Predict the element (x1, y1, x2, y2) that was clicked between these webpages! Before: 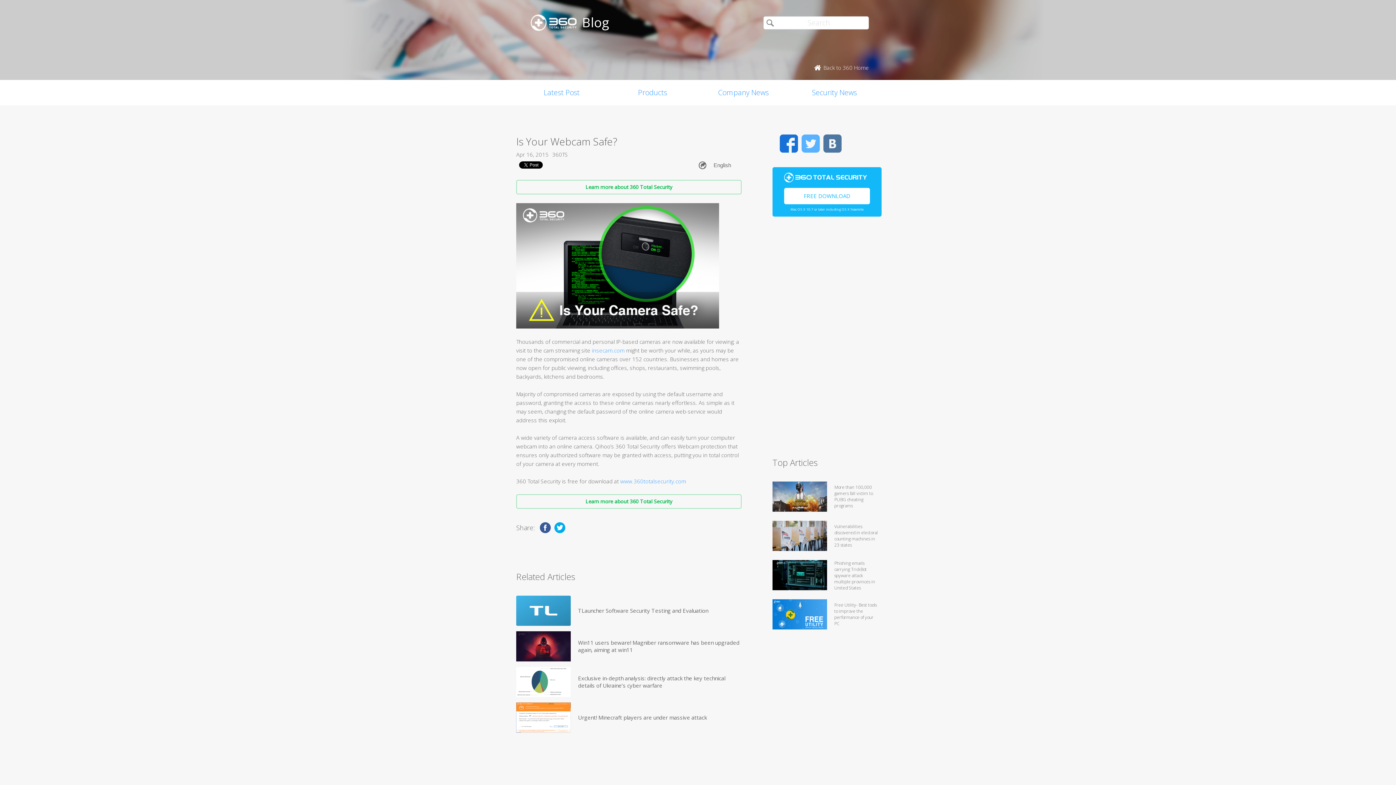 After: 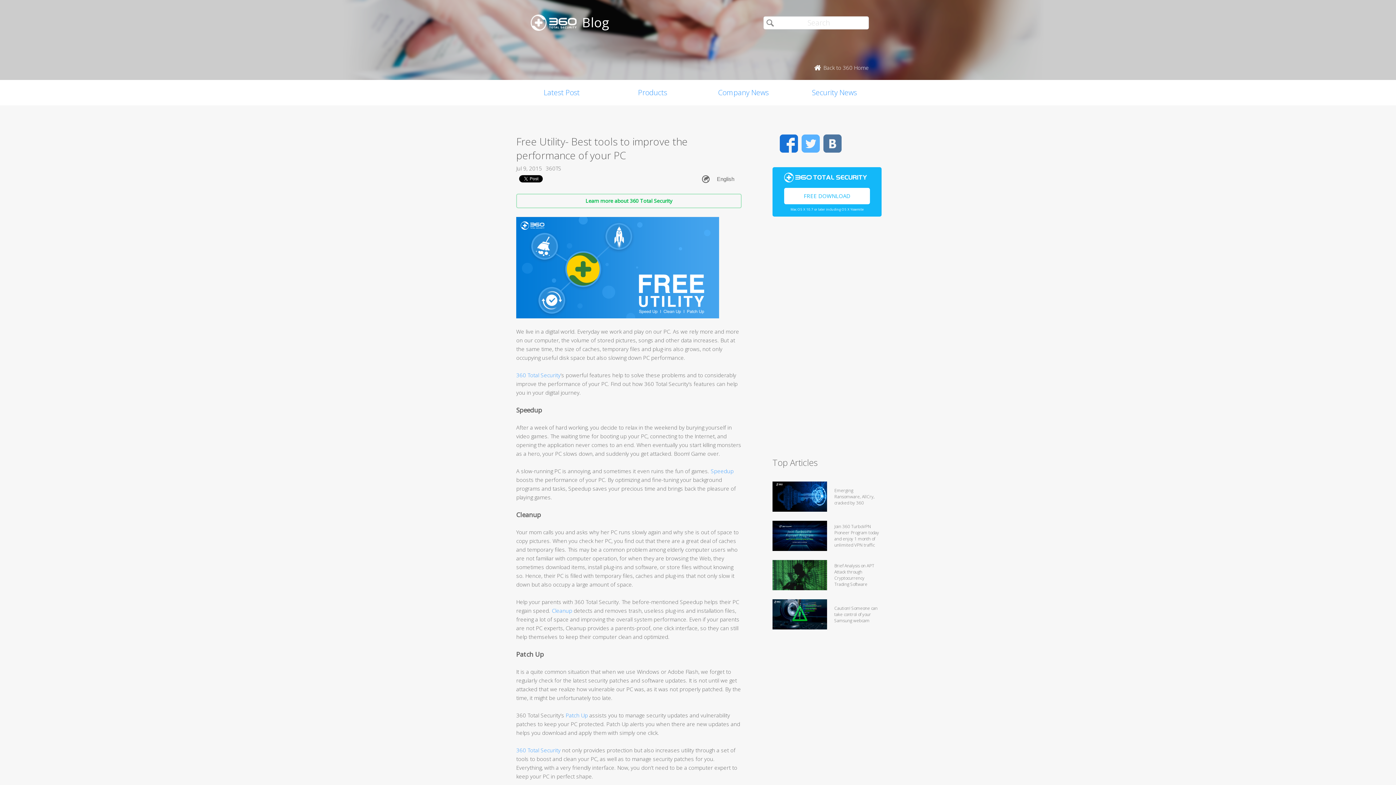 Action: bbox: (772, 623, 827, 631)